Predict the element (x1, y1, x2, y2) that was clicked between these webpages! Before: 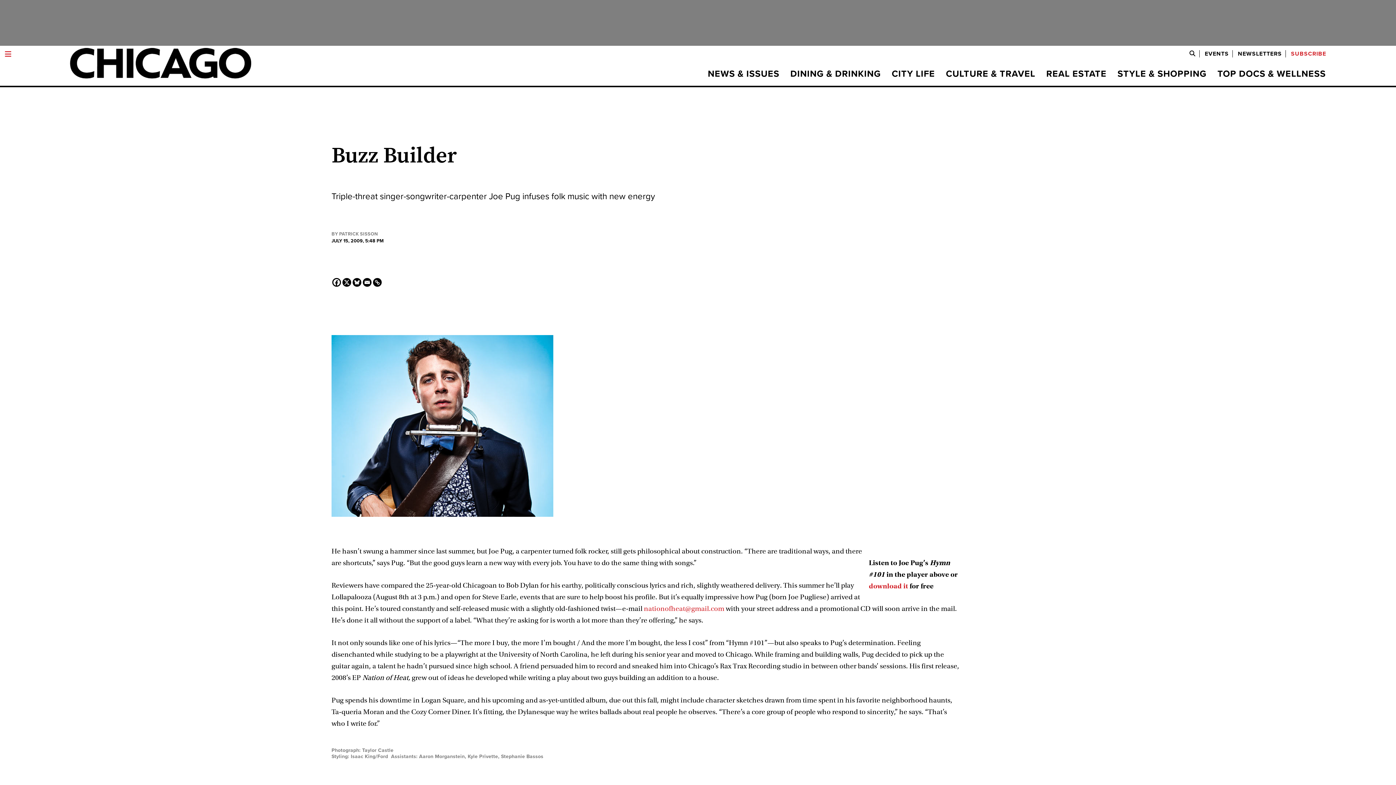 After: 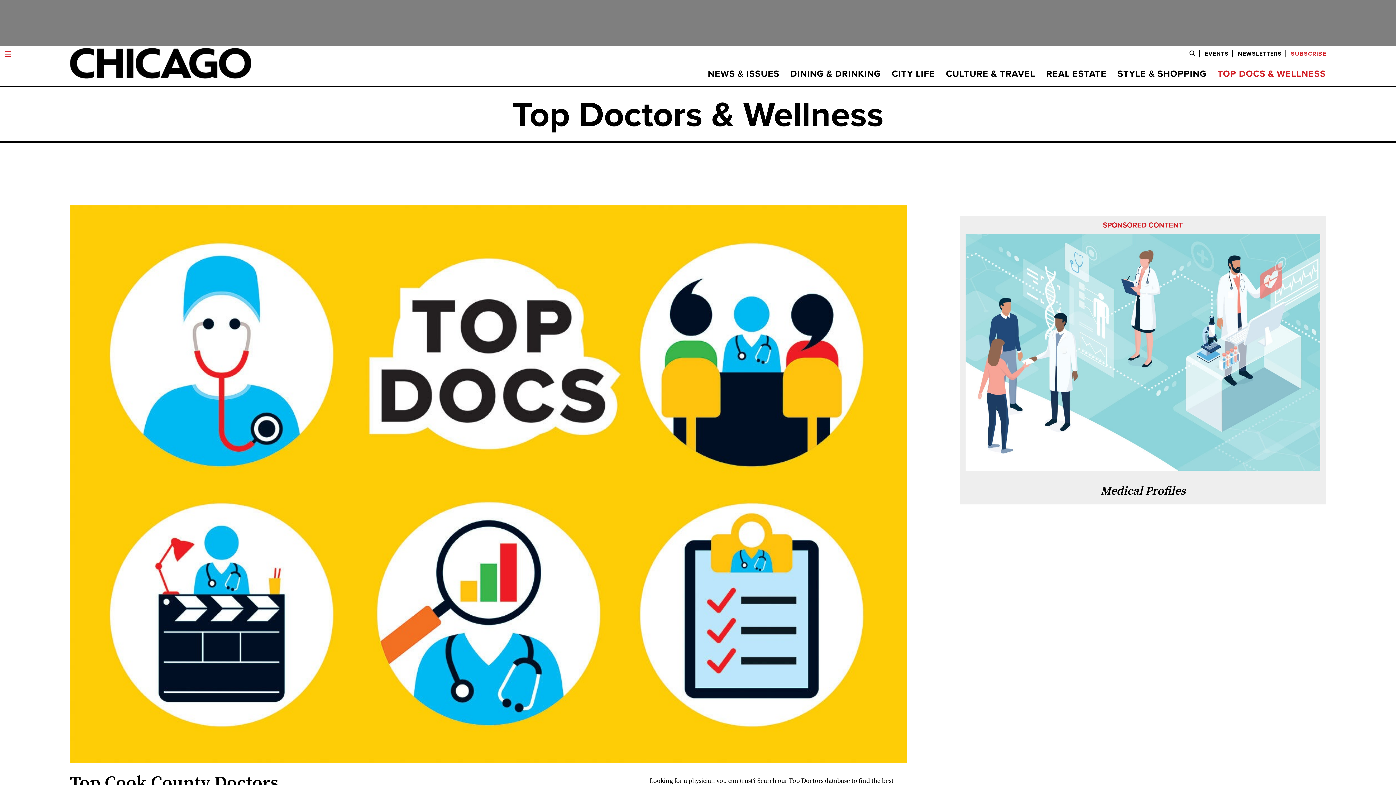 Action: label: TOP DOCS & WELLNESS bbox: (1212, 69, 1326, 78)